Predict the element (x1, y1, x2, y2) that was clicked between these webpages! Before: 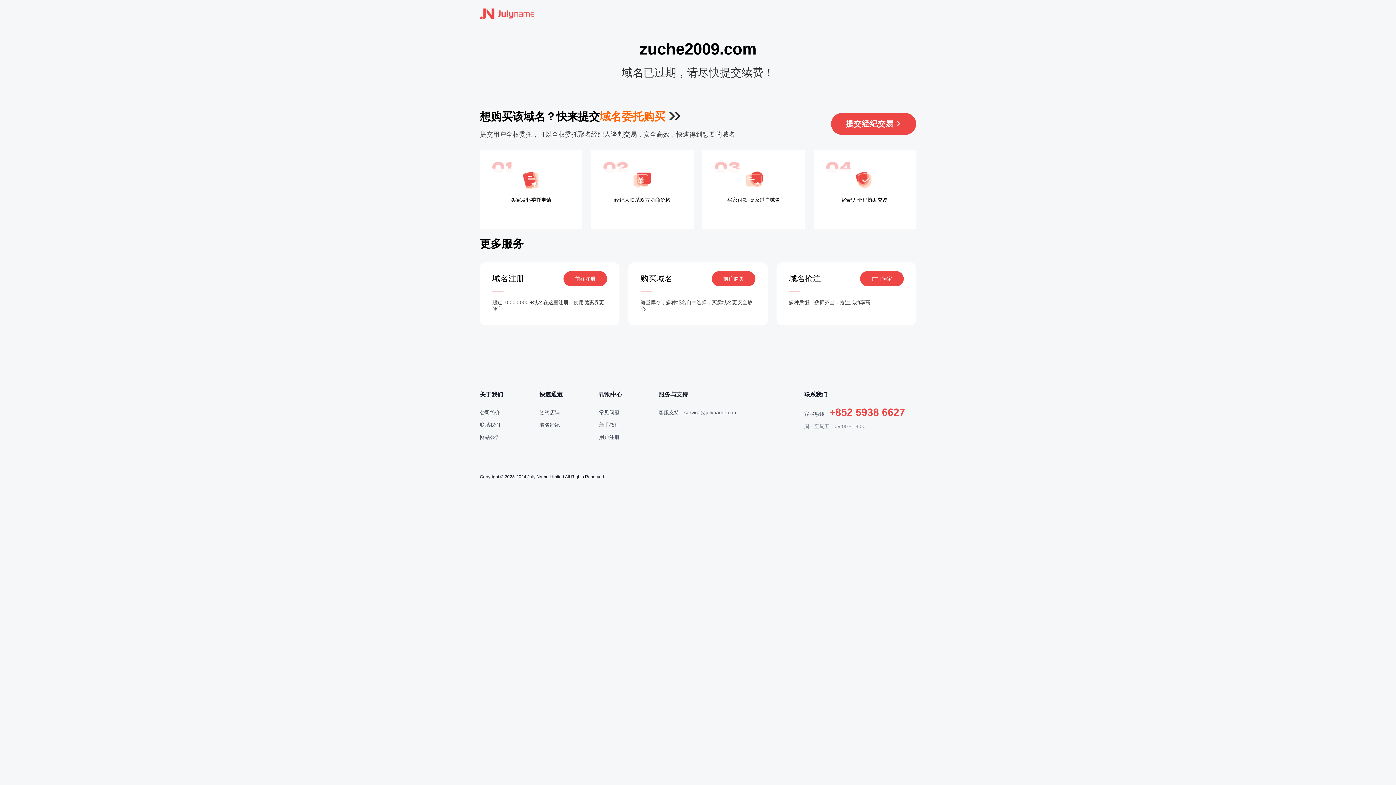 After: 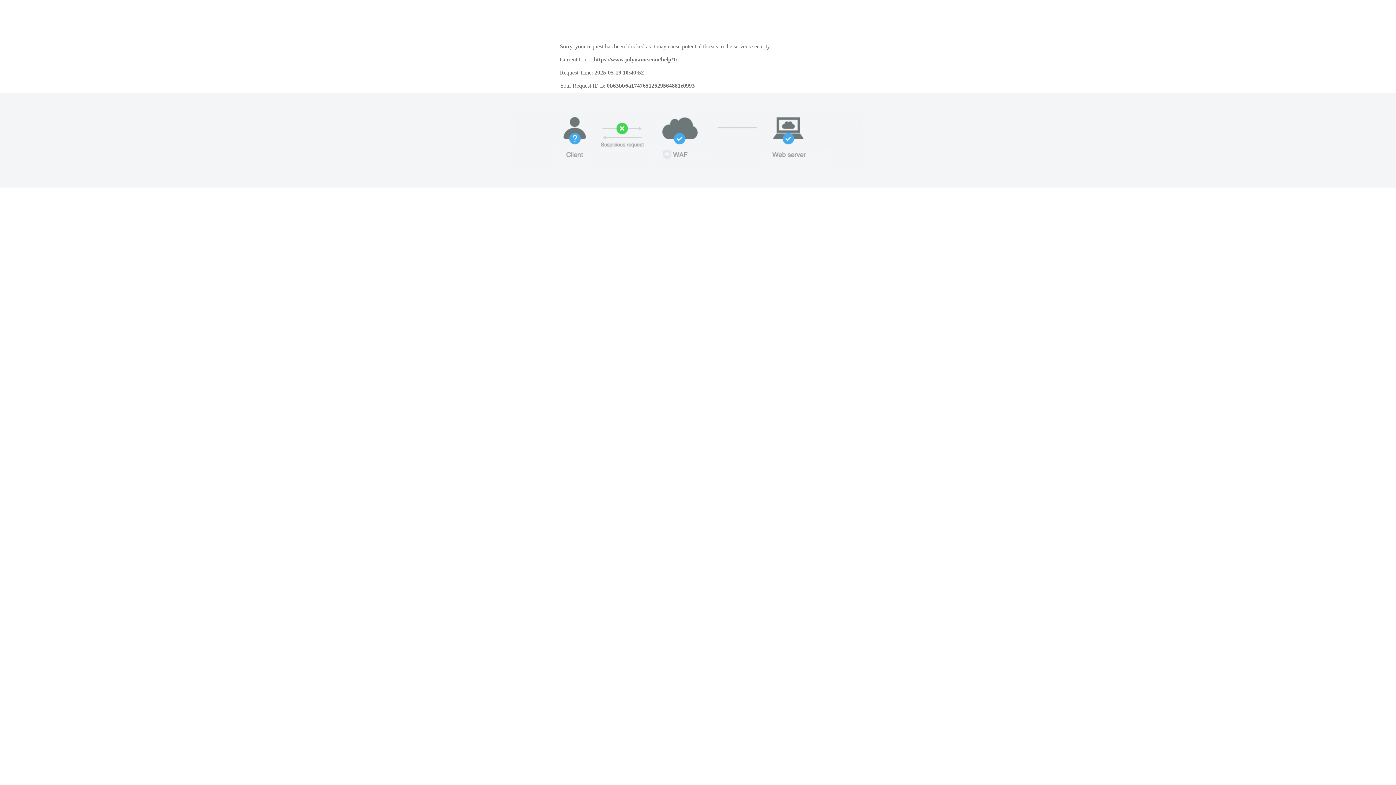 Action: bbox: (599, 422, 619, 428) label: 新手教程